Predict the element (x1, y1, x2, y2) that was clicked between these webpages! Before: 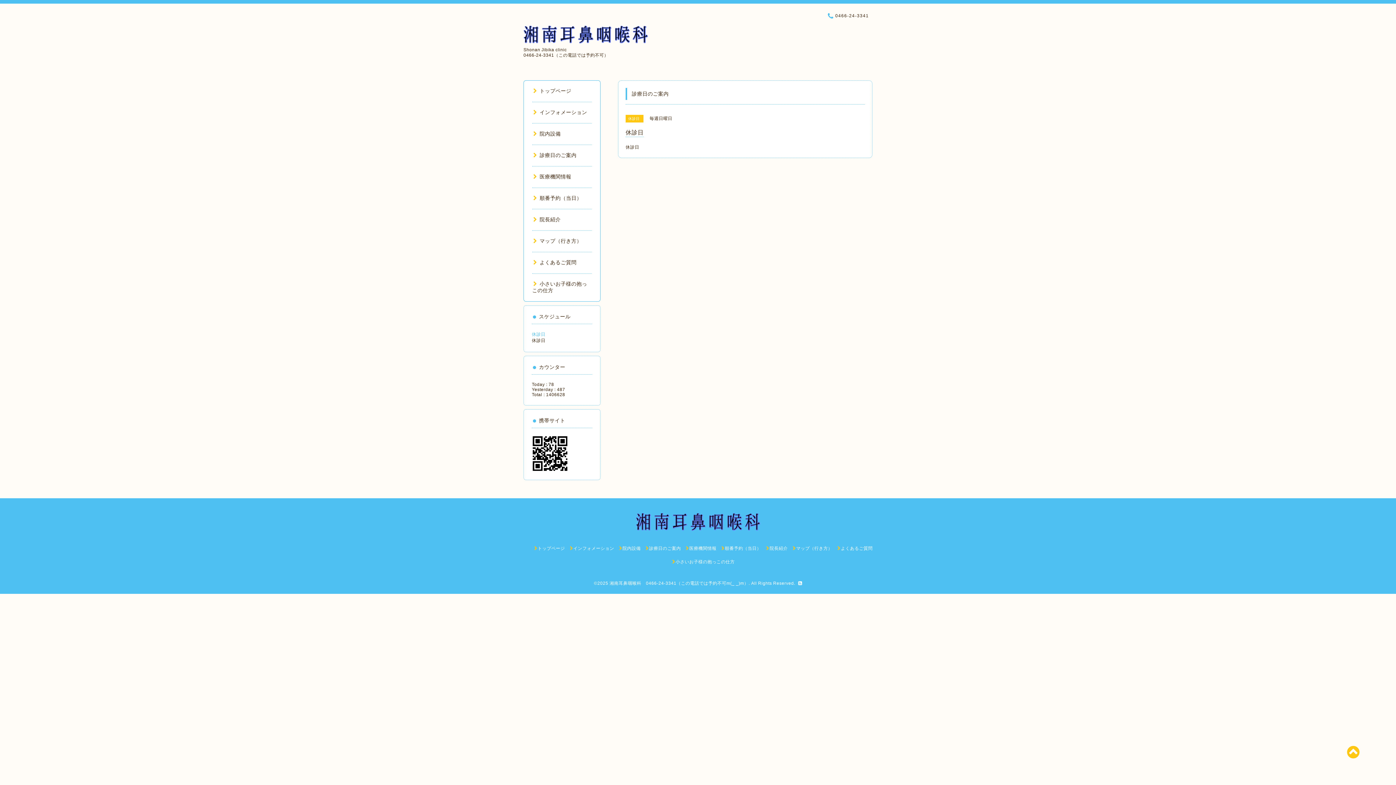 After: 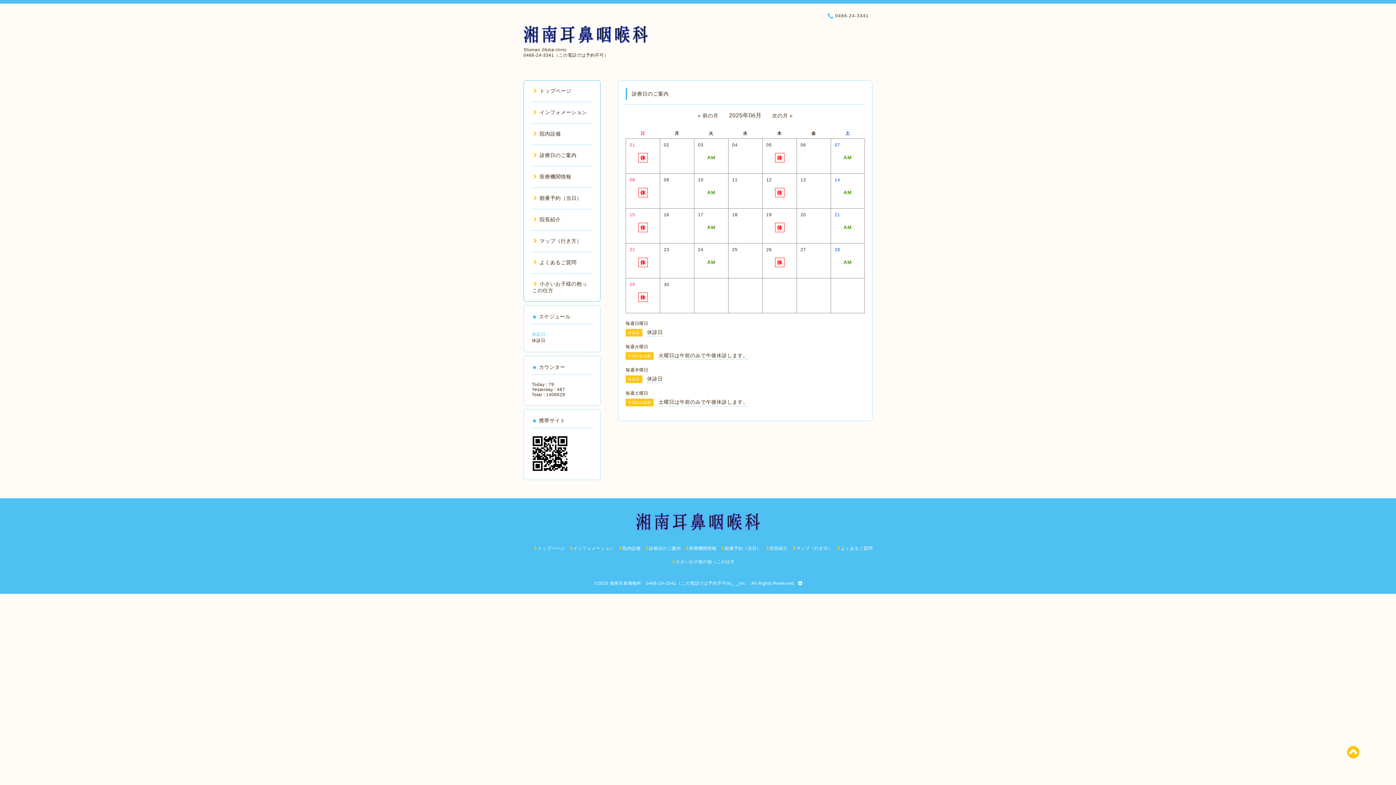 Action: bbox: (532, 152, 576, 158) label: 診療日のご案内